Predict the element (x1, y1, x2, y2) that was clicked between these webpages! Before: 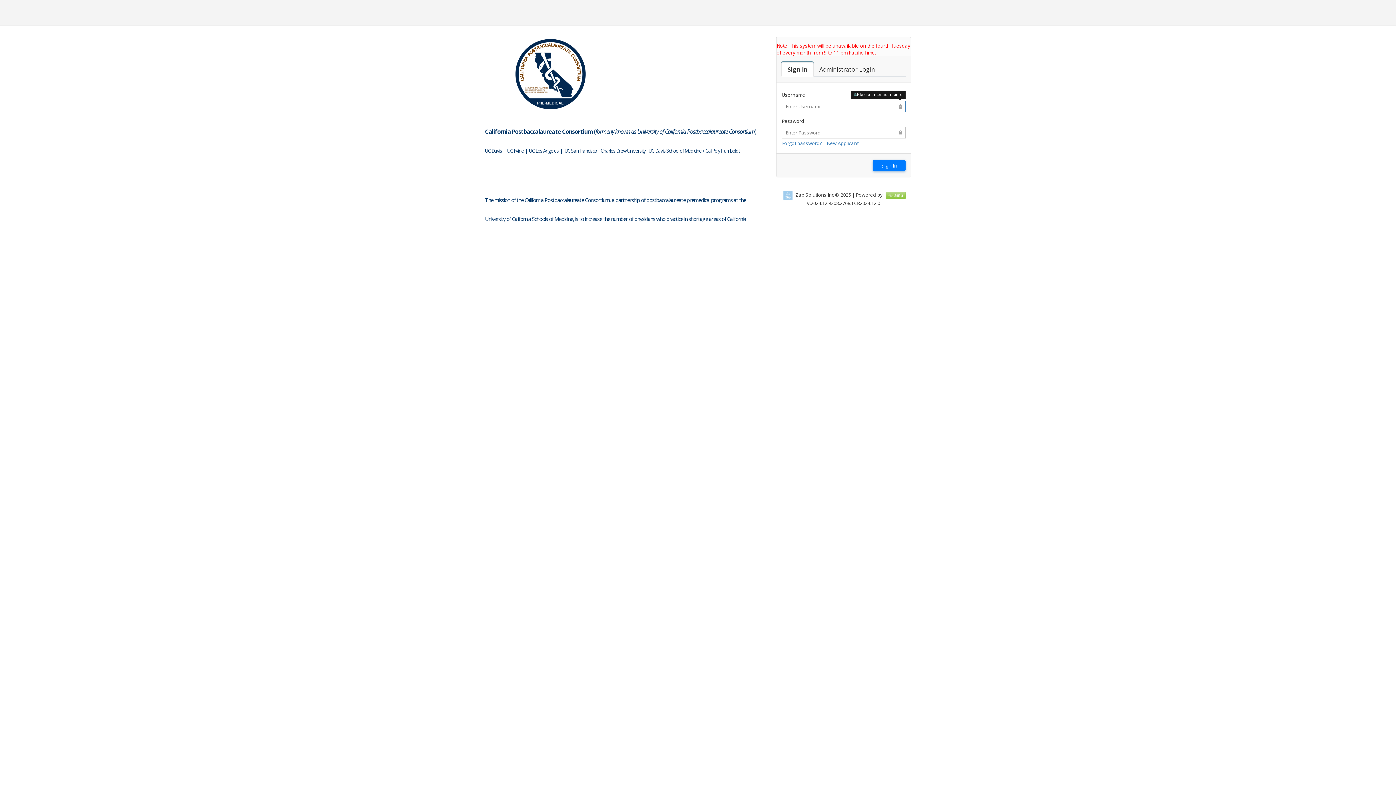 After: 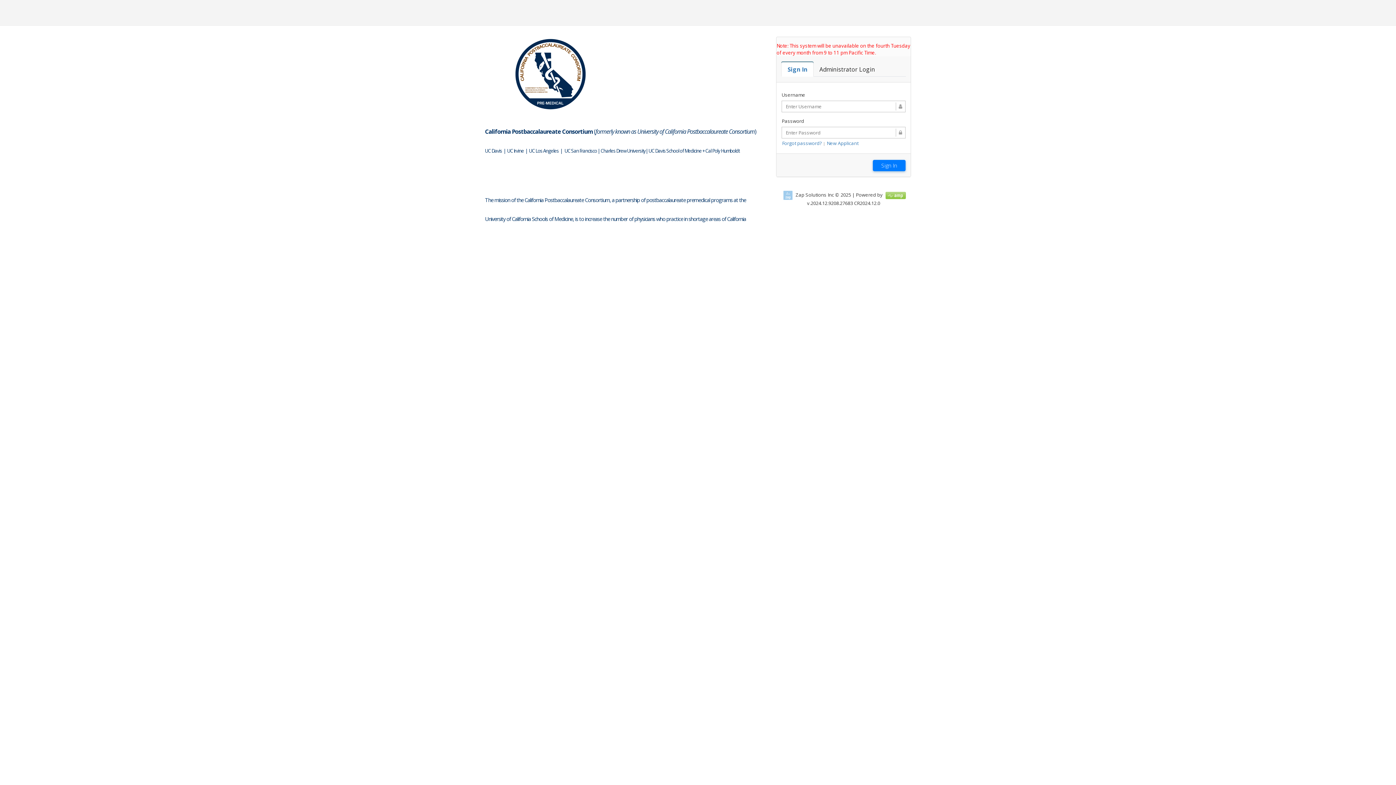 Action: label: Sign In bbox: (781, 62, 813, 76)